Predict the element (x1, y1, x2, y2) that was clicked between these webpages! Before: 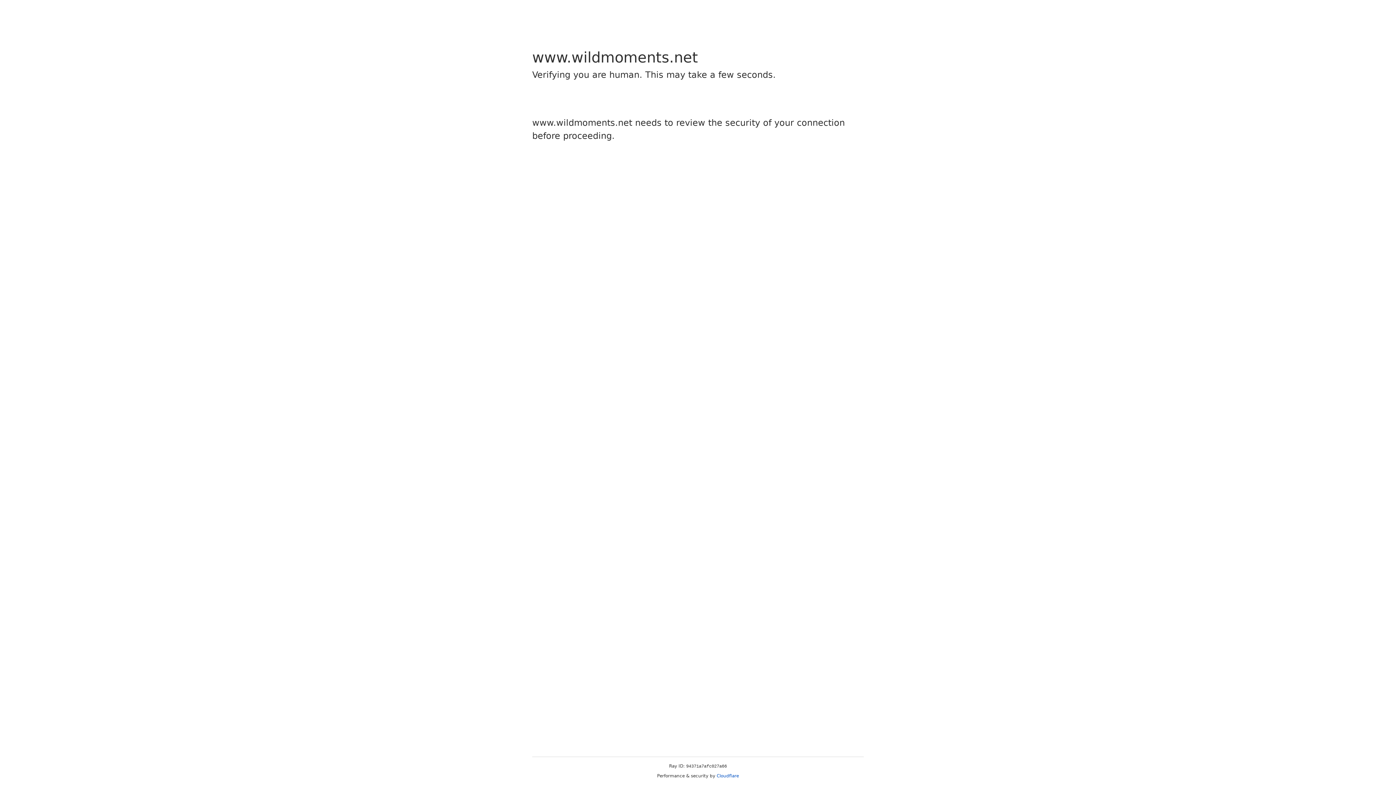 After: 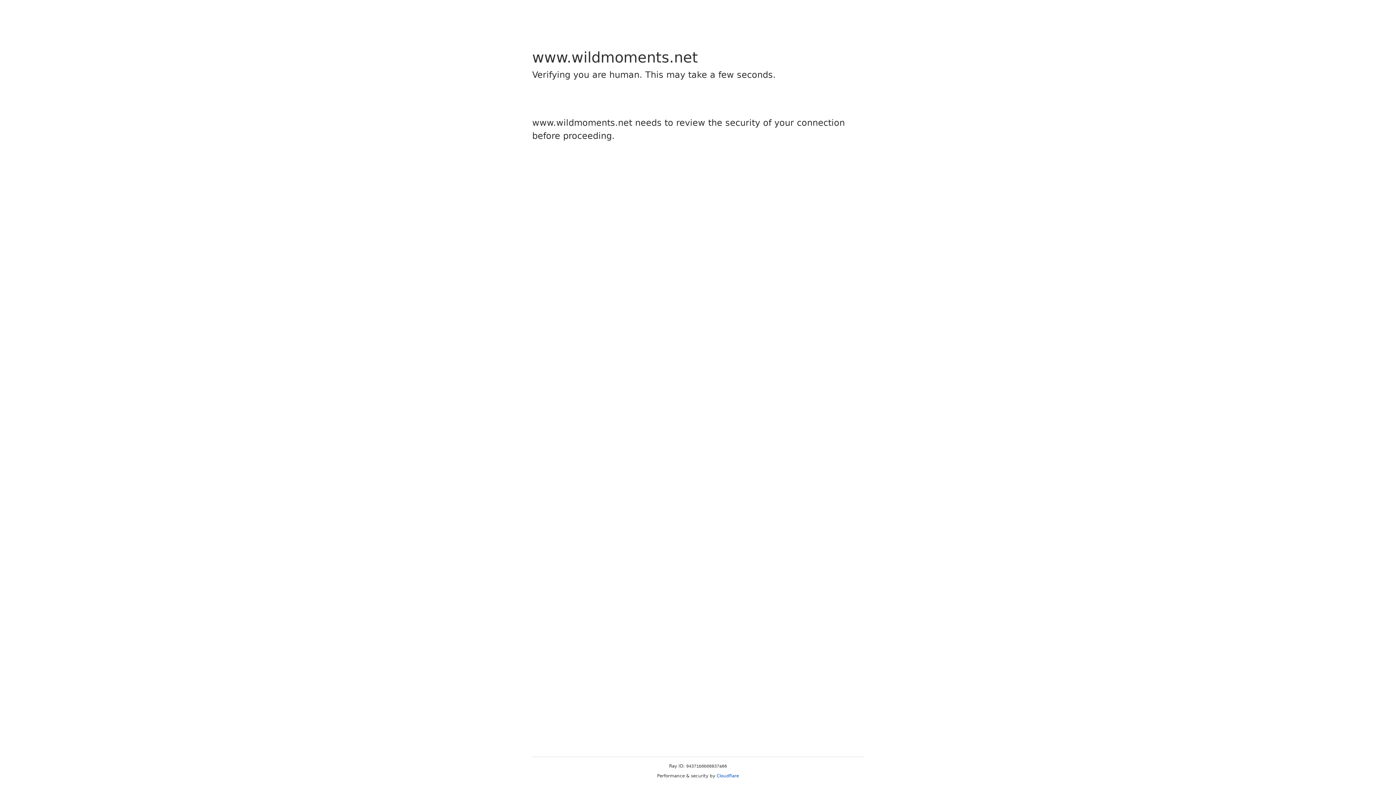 Action: label: Cloudflare bbox: (716, 773, 739, 778)